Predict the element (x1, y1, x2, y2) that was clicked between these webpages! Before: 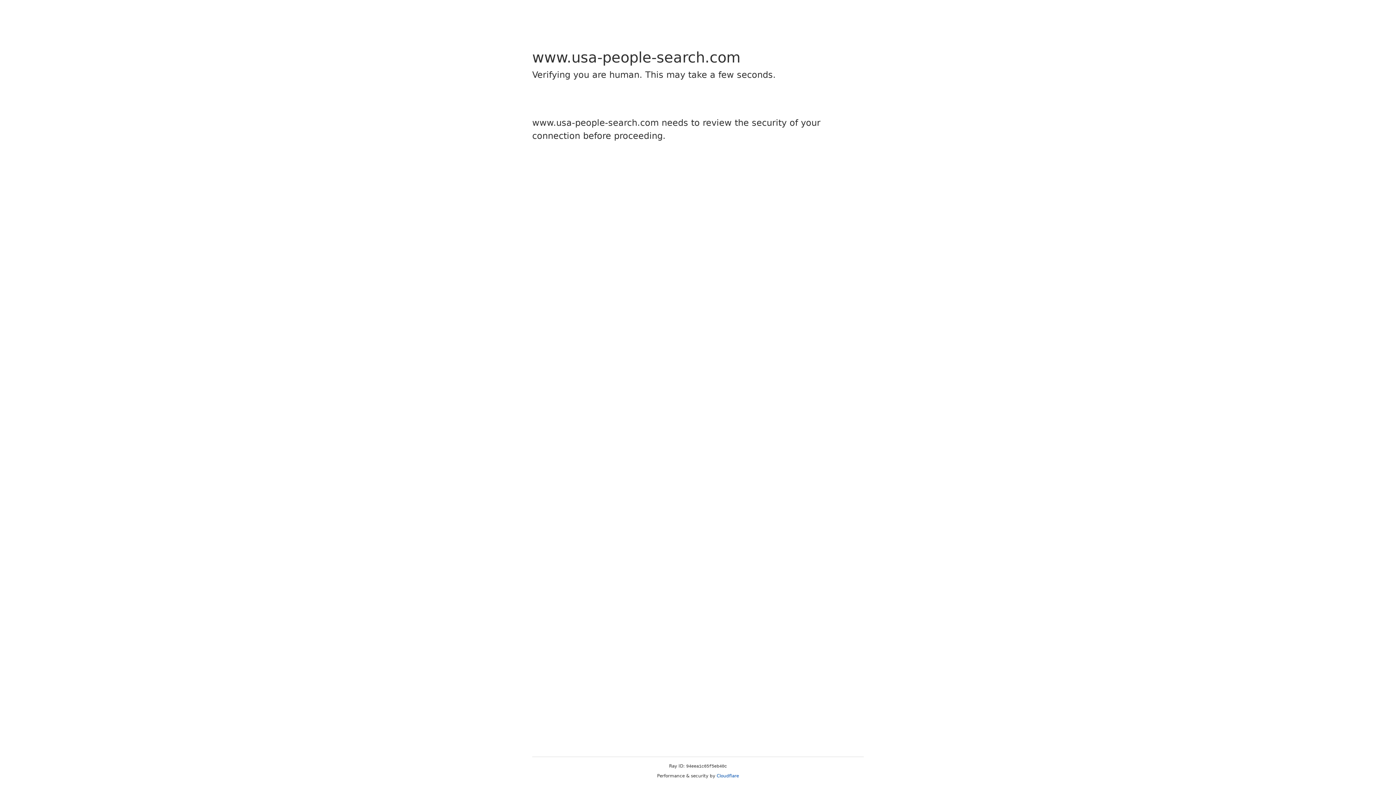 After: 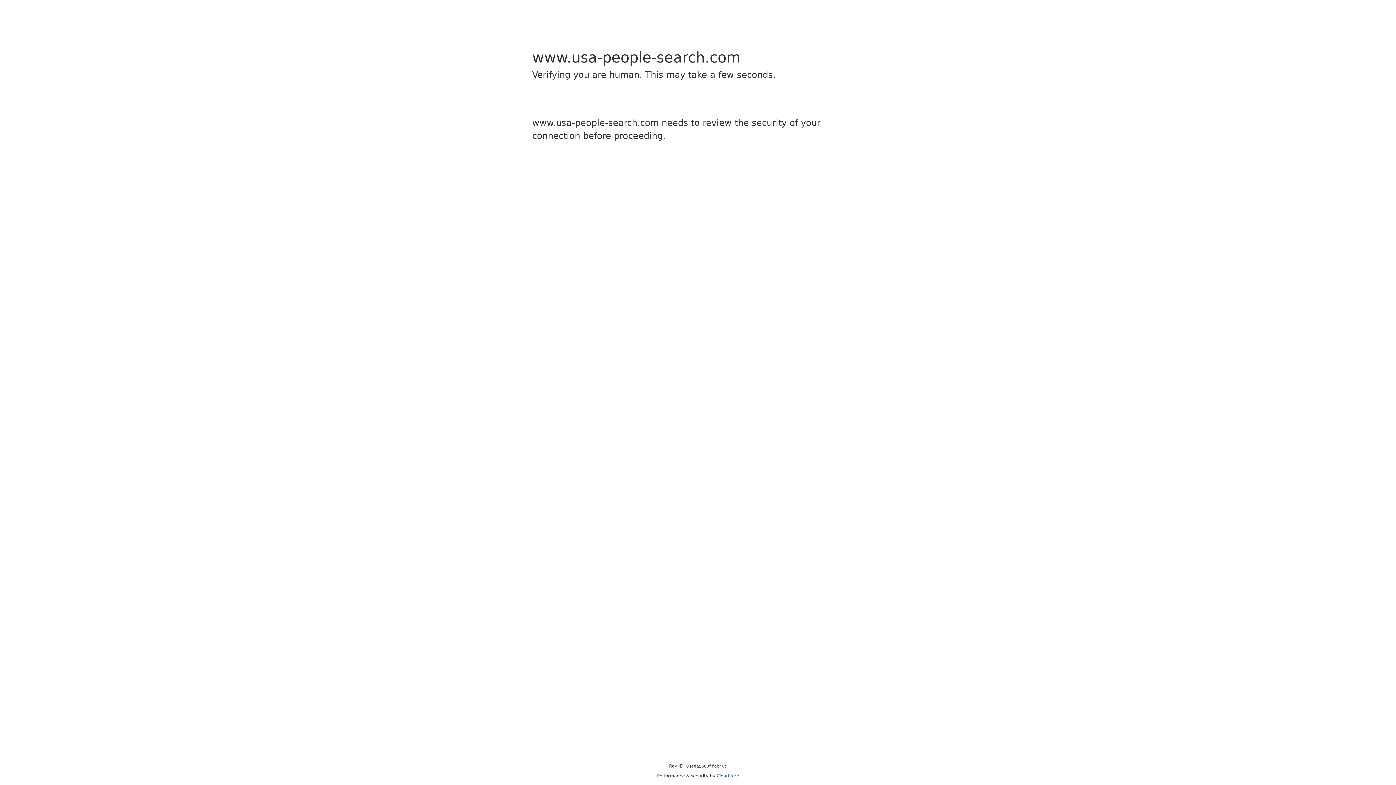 Action: bbox: (716, 773, 739, 778) label: Cloudflare